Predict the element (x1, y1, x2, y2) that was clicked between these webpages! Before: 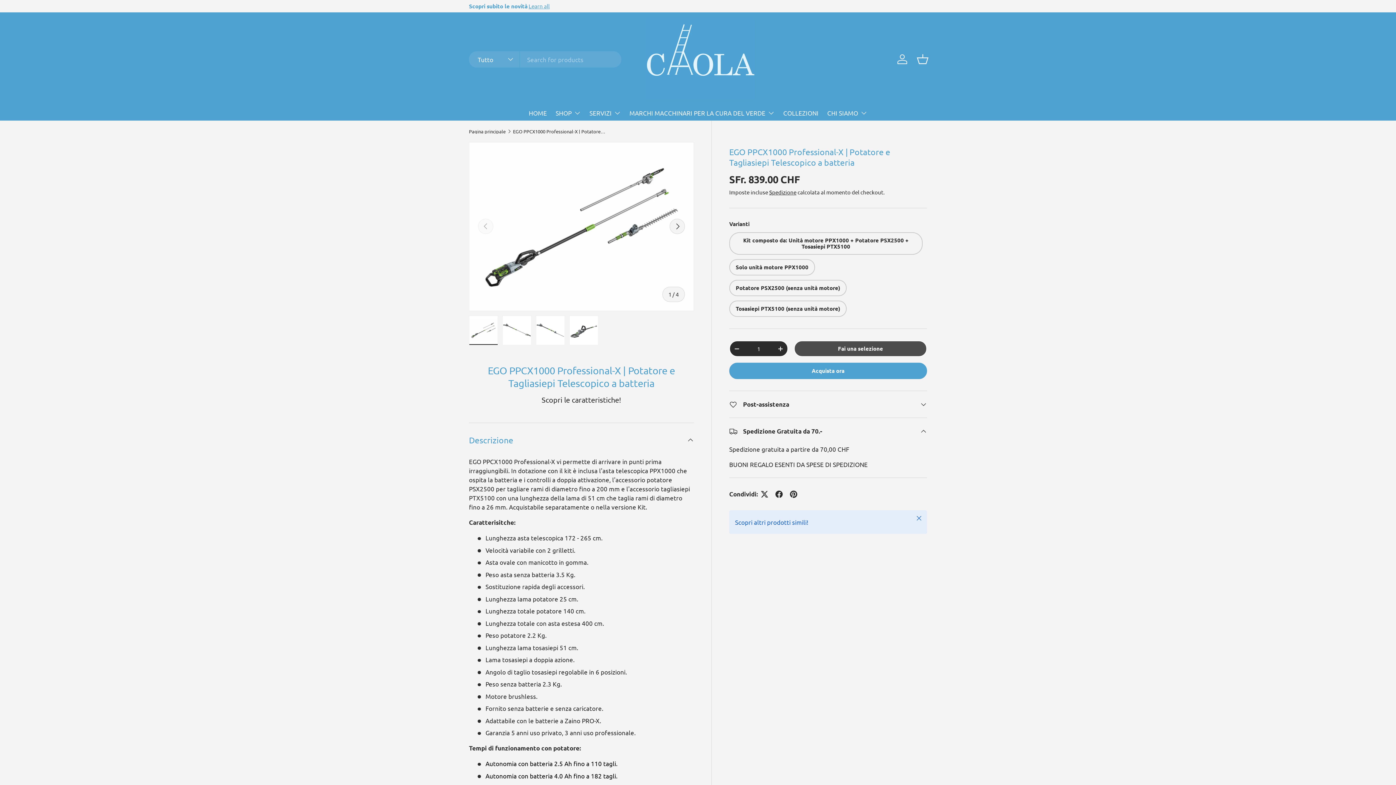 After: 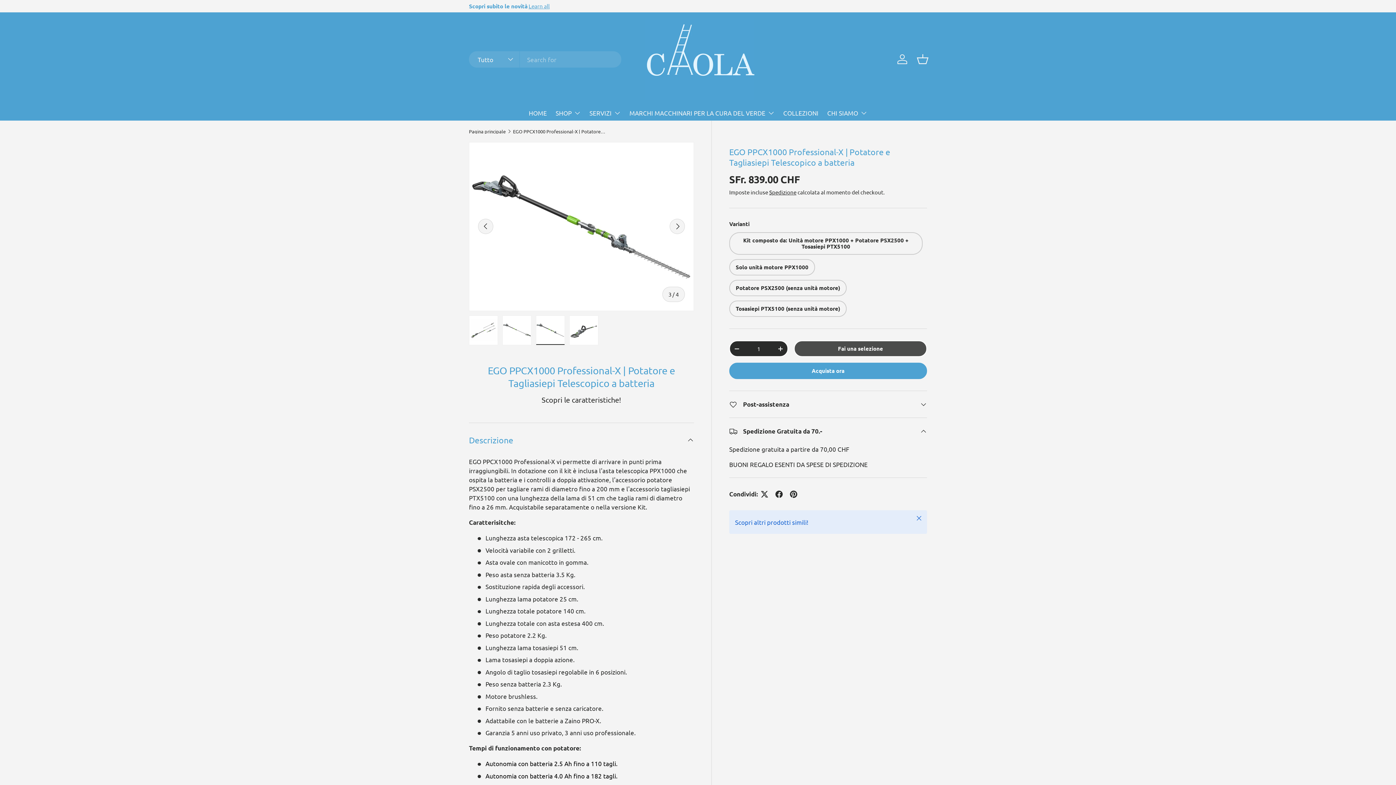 Action: label: Carica immagine 3 nella visualizzazione galleria bbox: (536, 315, 565, 345)